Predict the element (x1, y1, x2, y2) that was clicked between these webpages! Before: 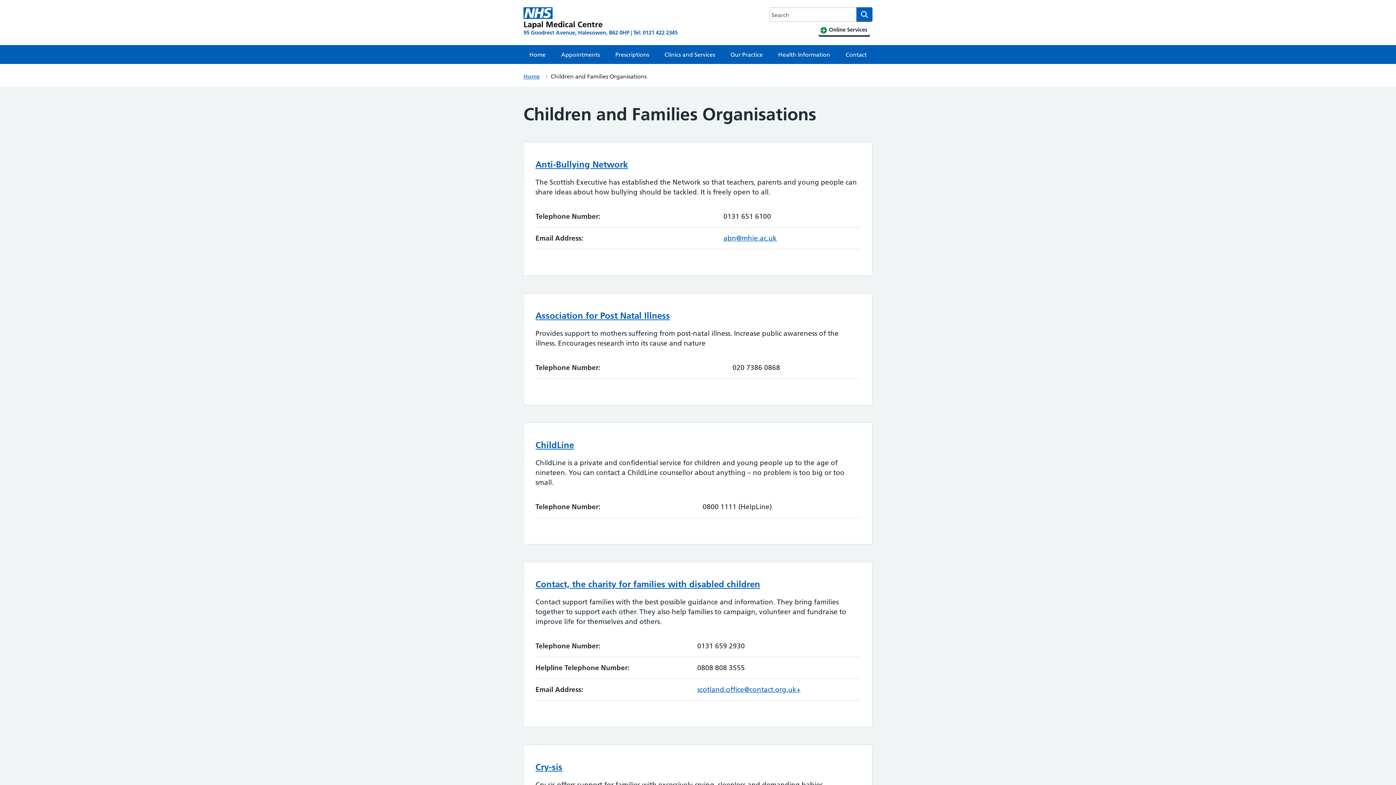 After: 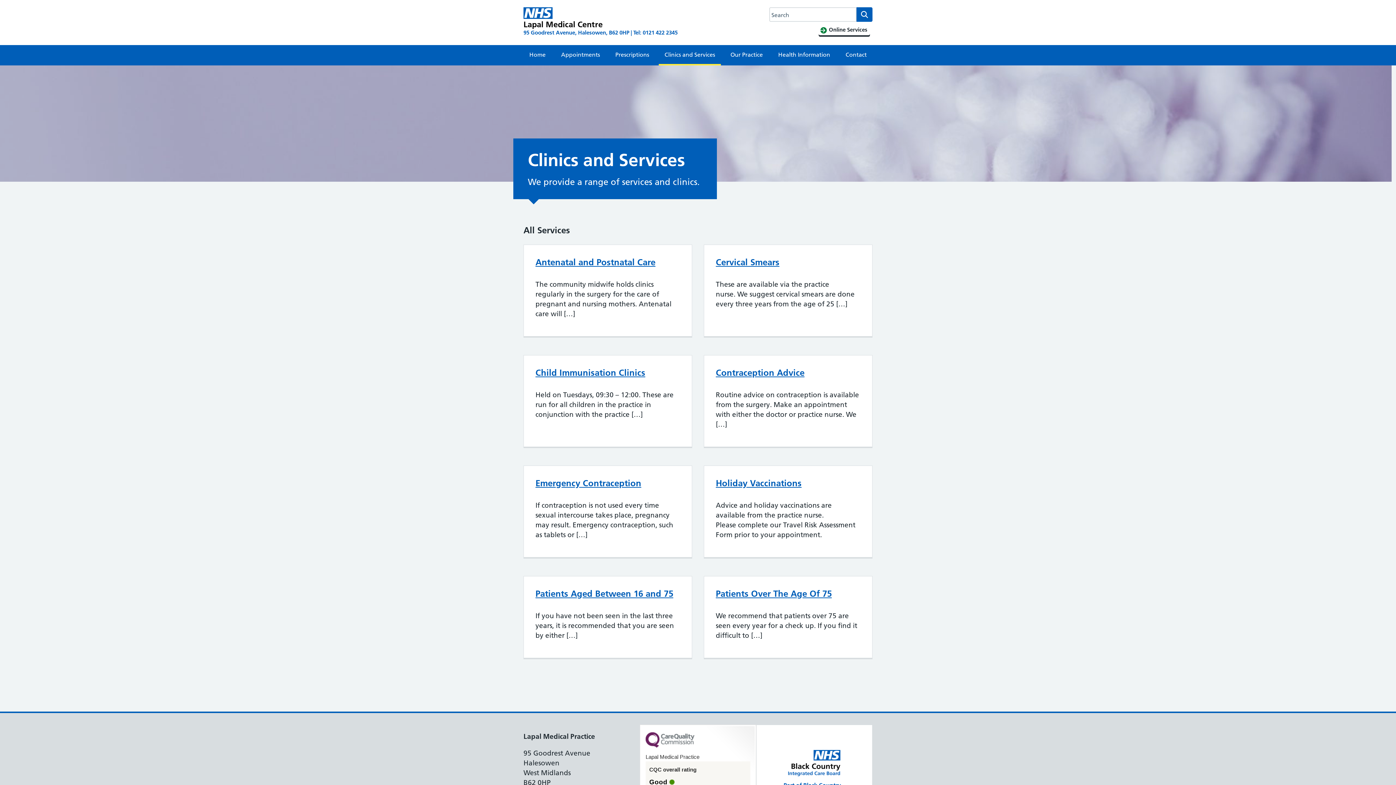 Action: label: Clinics and Services bbox: (658, 45, 721, 64)